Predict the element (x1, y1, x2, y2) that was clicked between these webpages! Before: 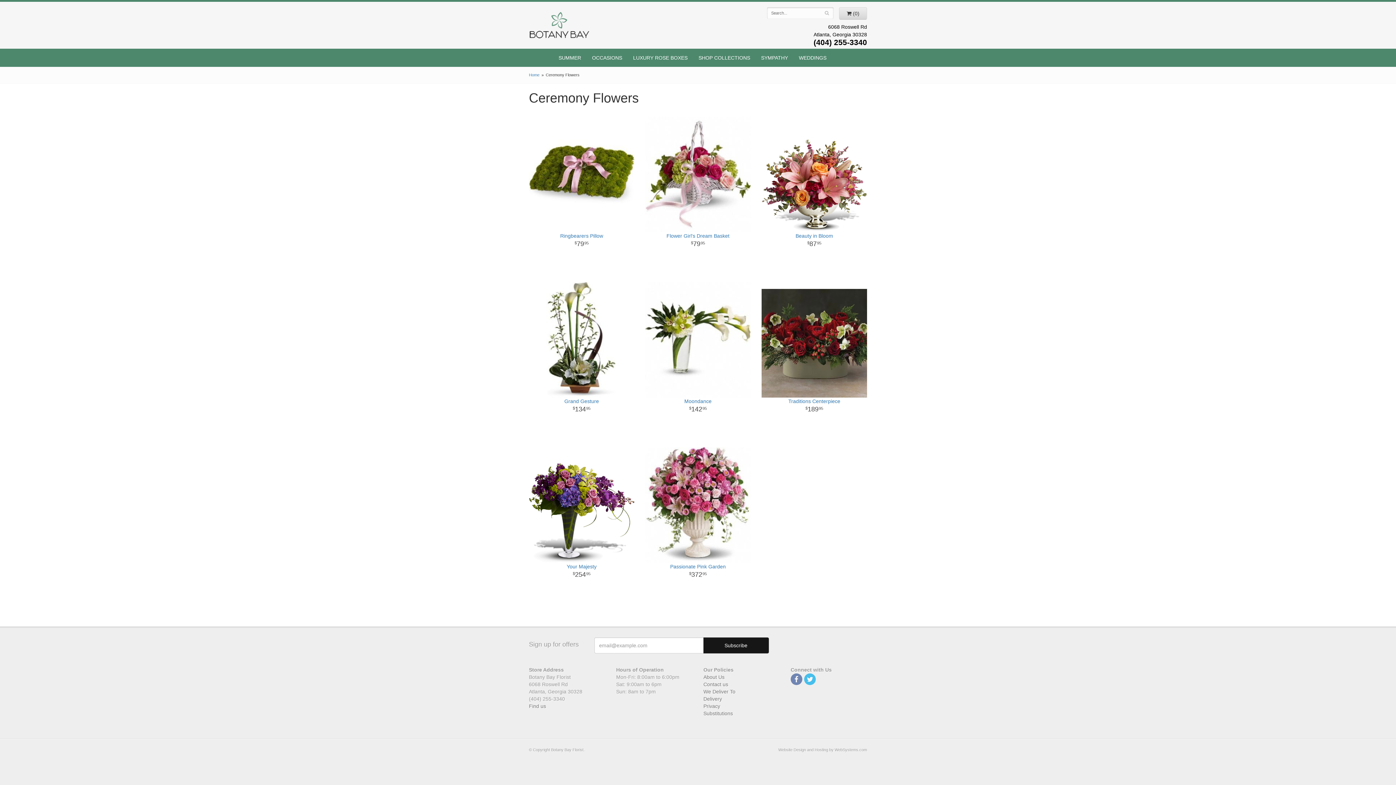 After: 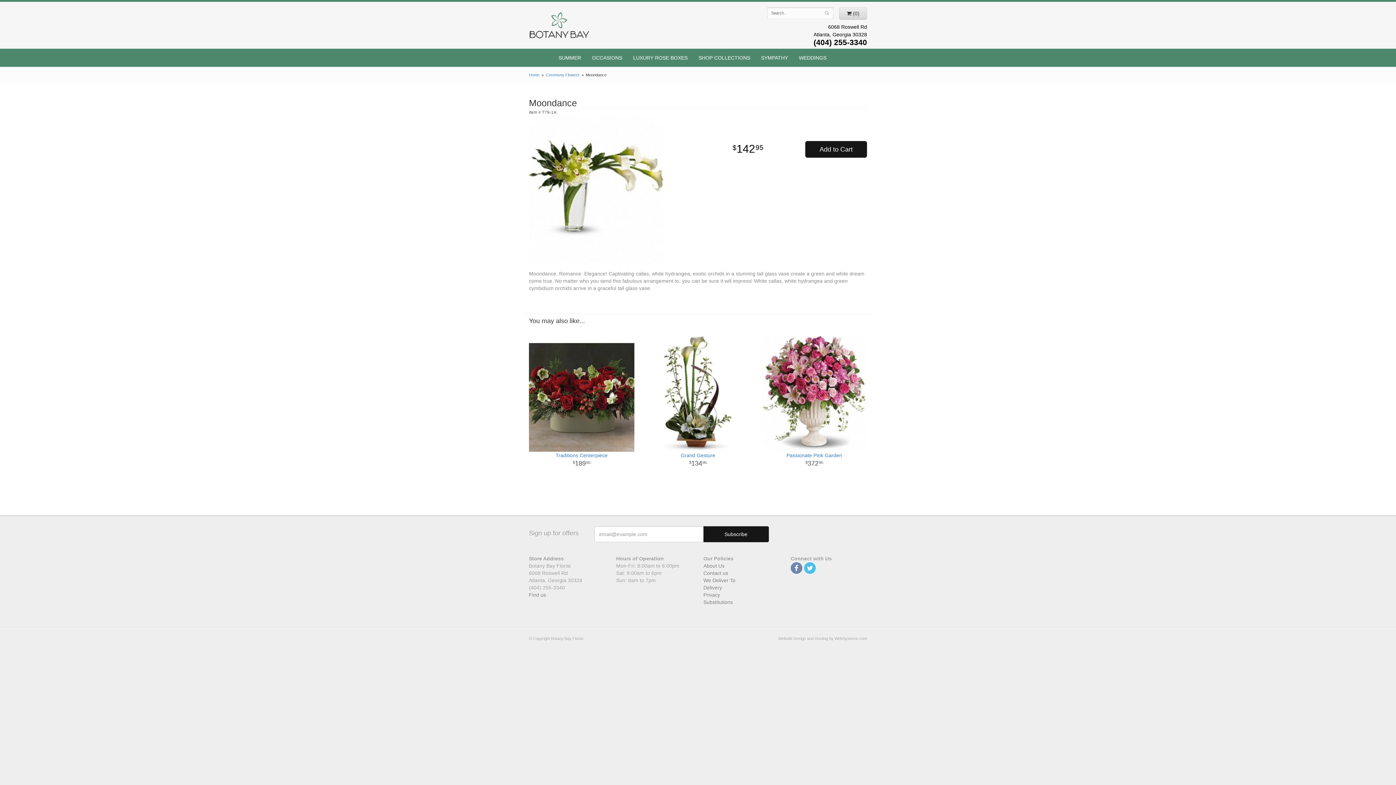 Action: bbox: (645, 282, 750, 397)